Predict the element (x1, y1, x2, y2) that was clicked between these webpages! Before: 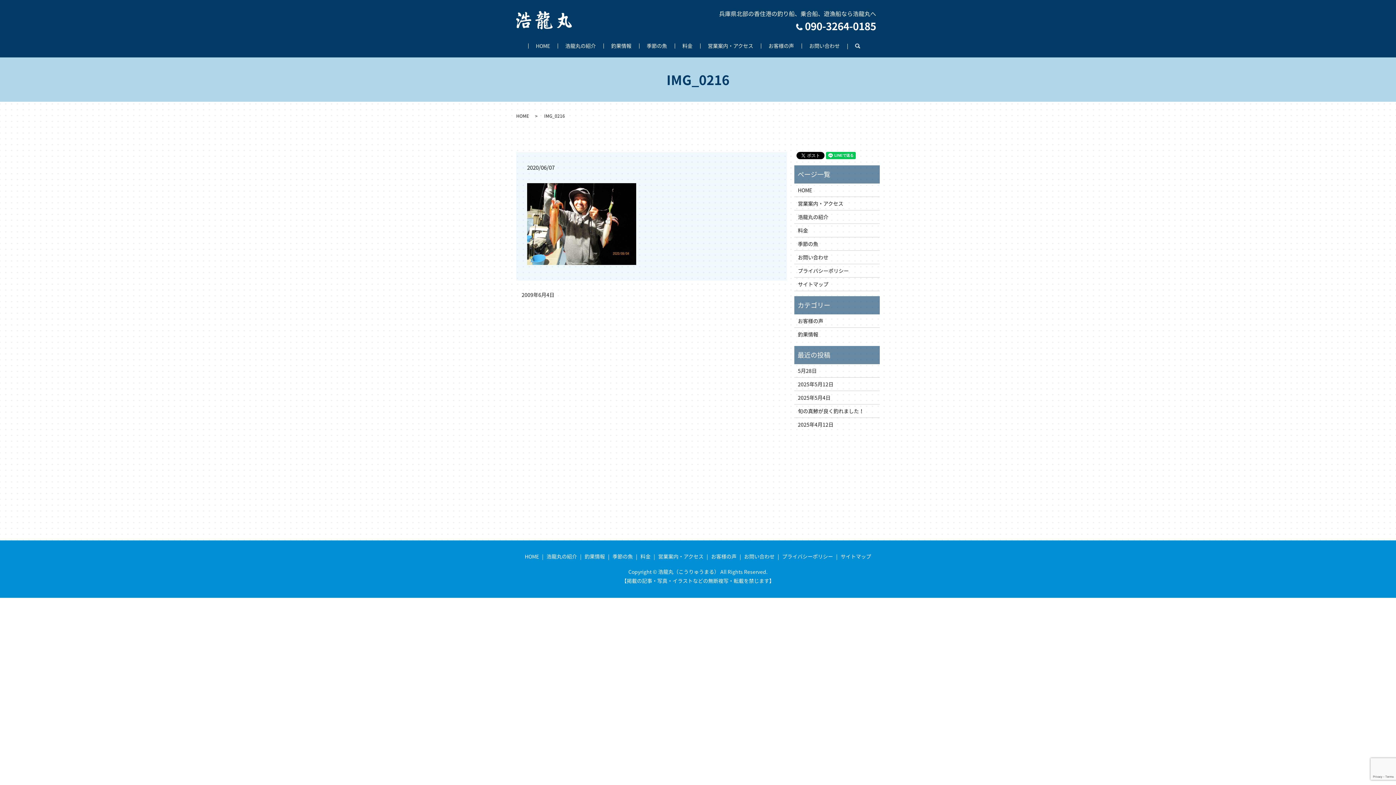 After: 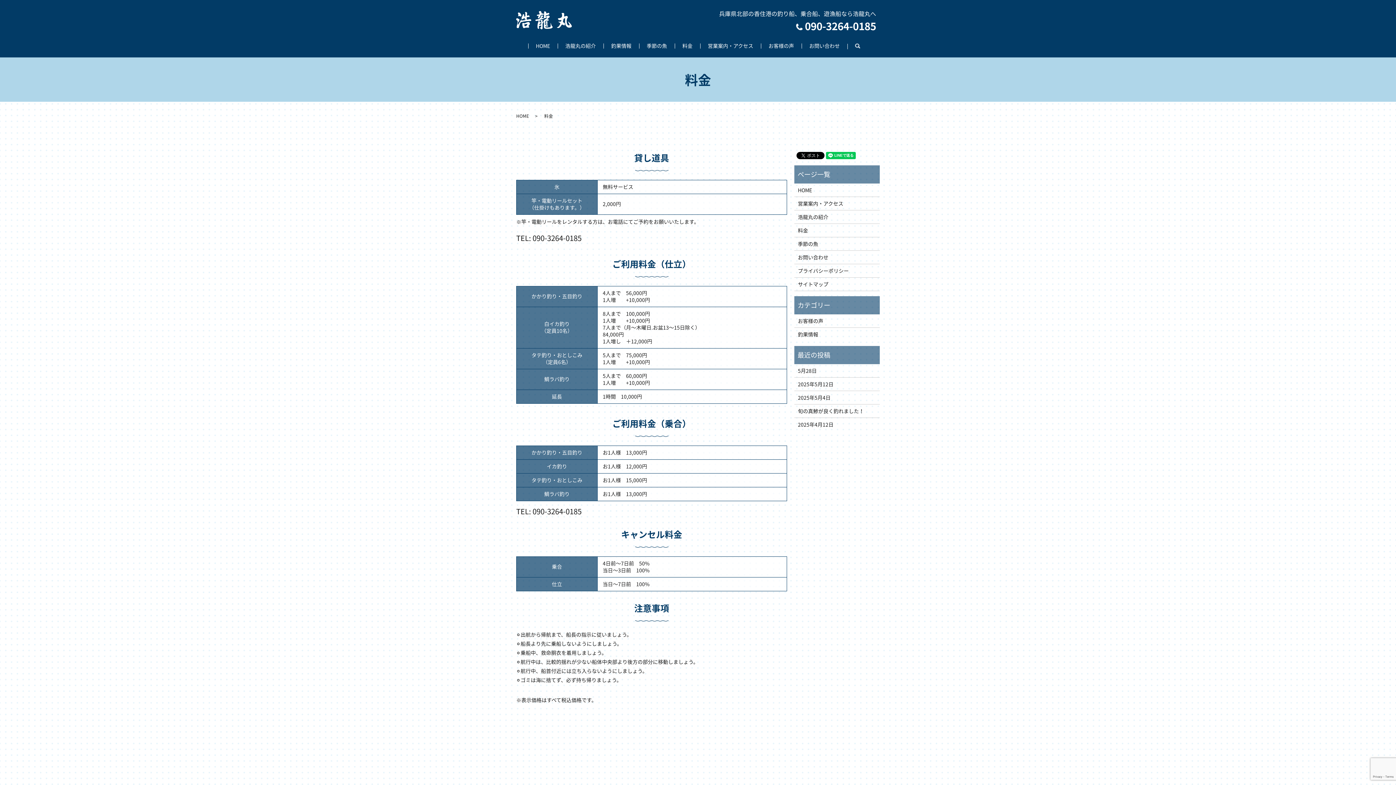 Action: bbox: (798, 226, 876, 234) label: 料金